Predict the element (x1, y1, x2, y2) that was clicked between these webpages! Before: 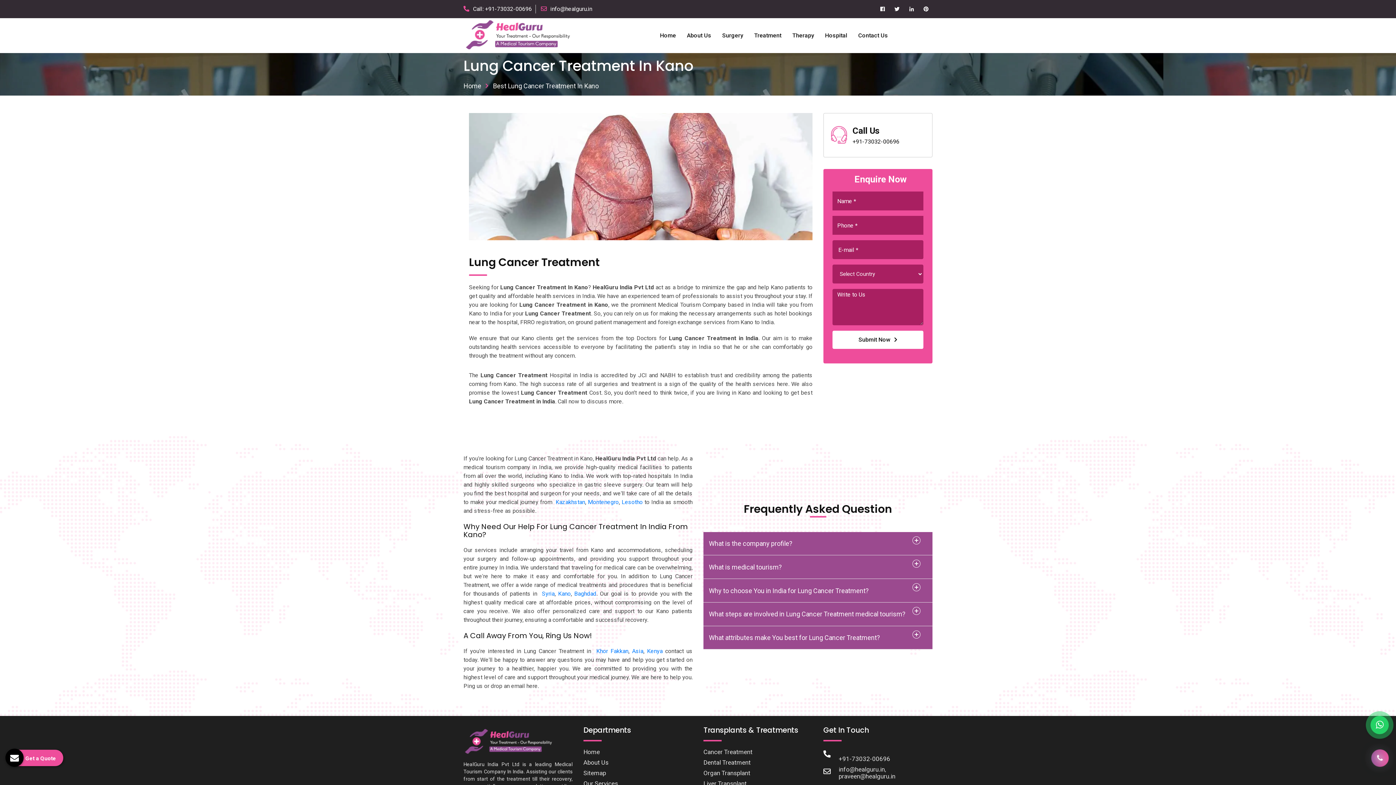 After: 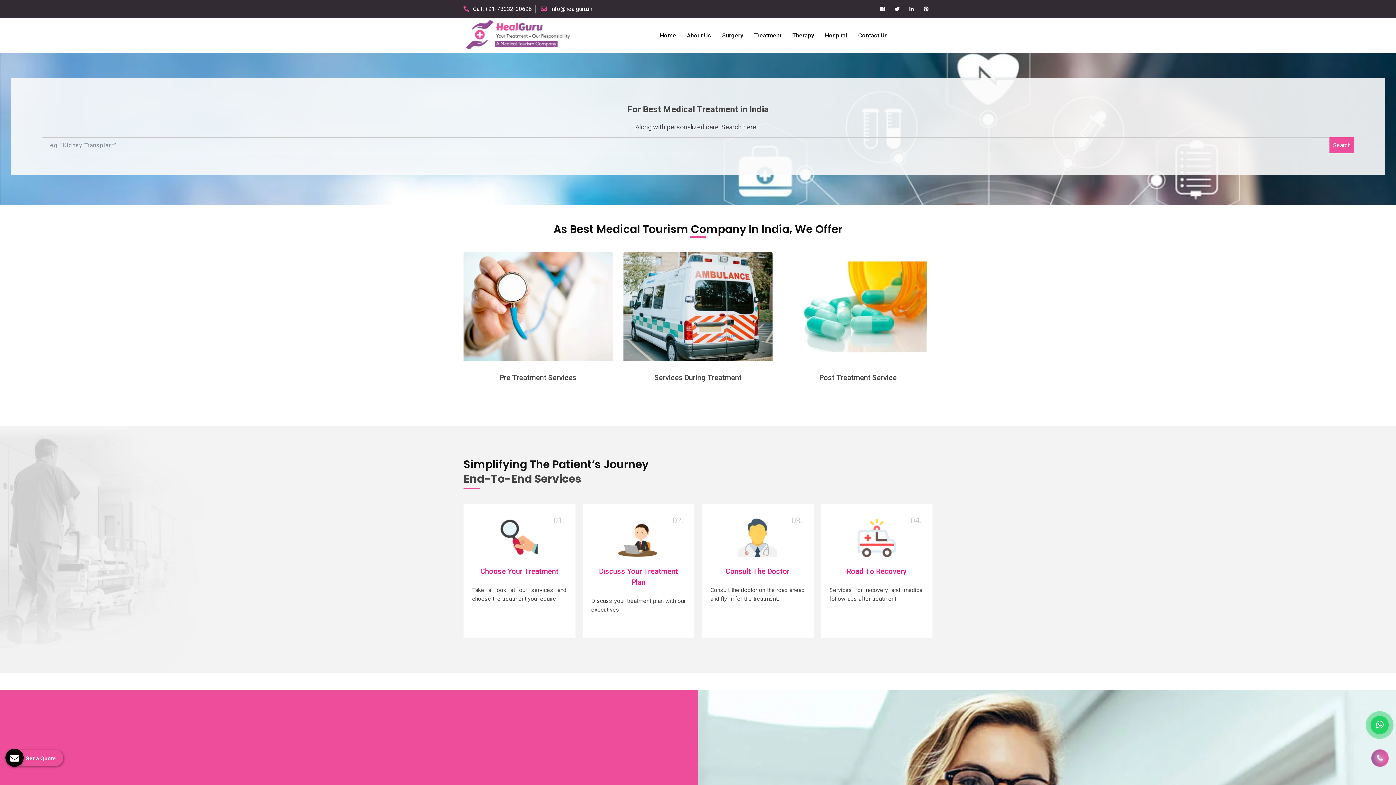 Action: label: Home bbox: (463, 82, 481, 89)